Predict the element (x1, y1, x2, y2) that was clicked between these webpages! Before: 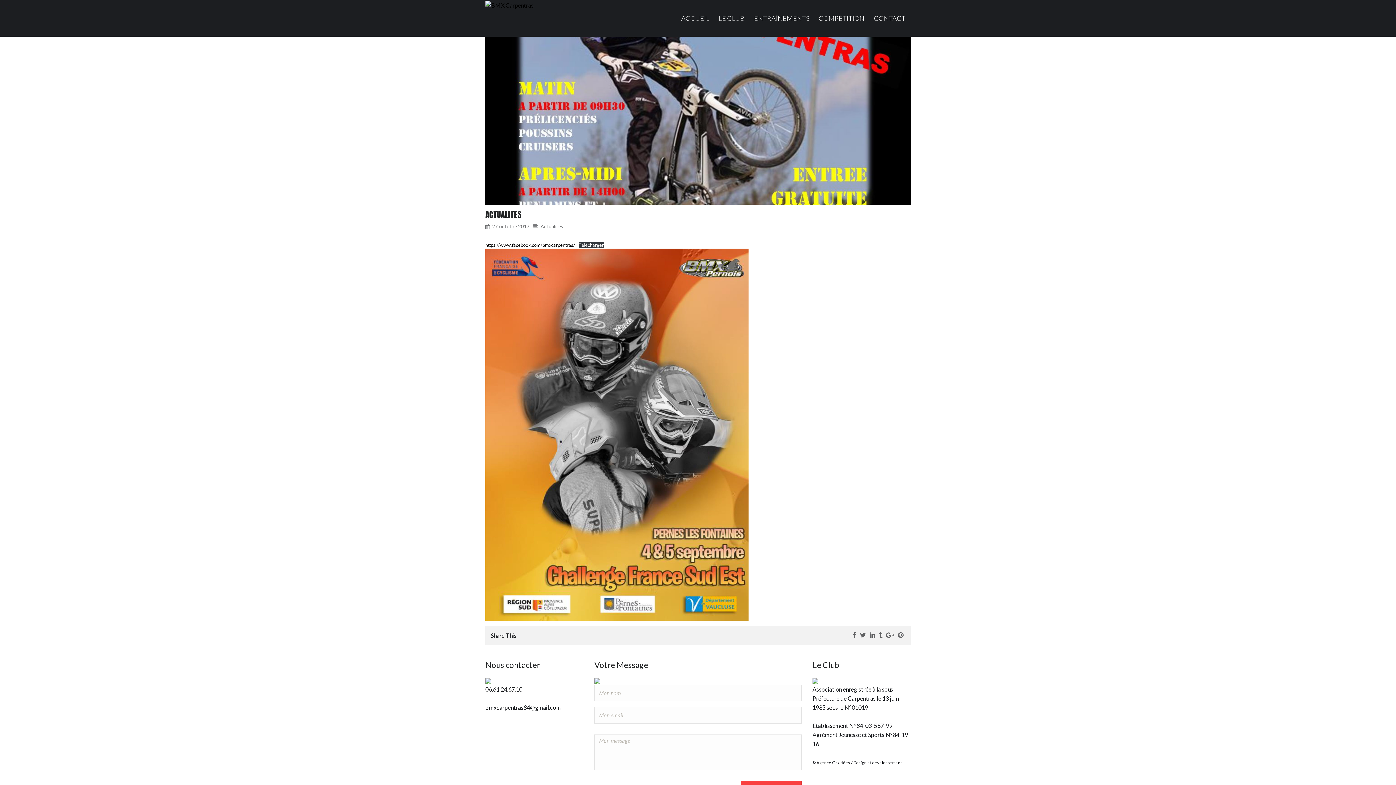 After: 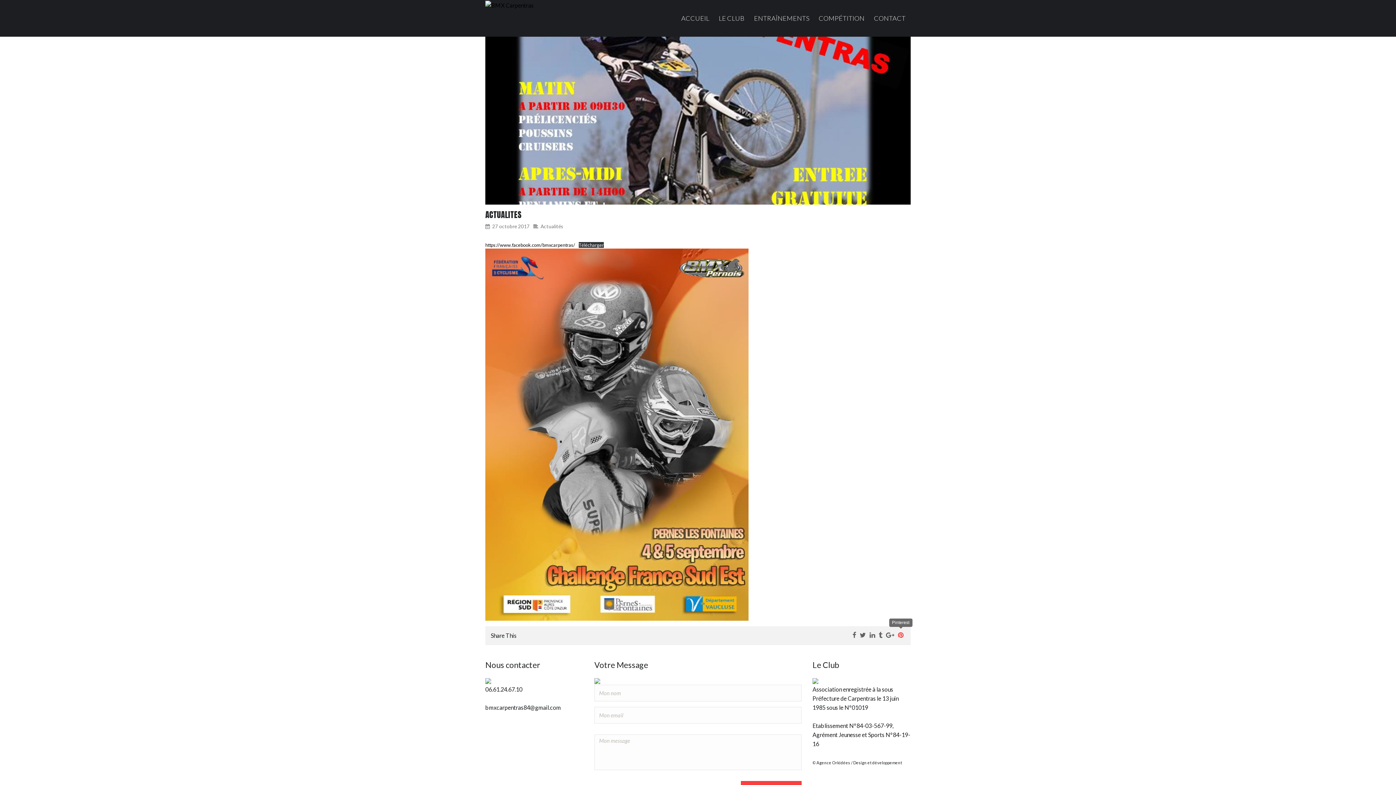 Action: bbox: (896, 630, 905, 641)